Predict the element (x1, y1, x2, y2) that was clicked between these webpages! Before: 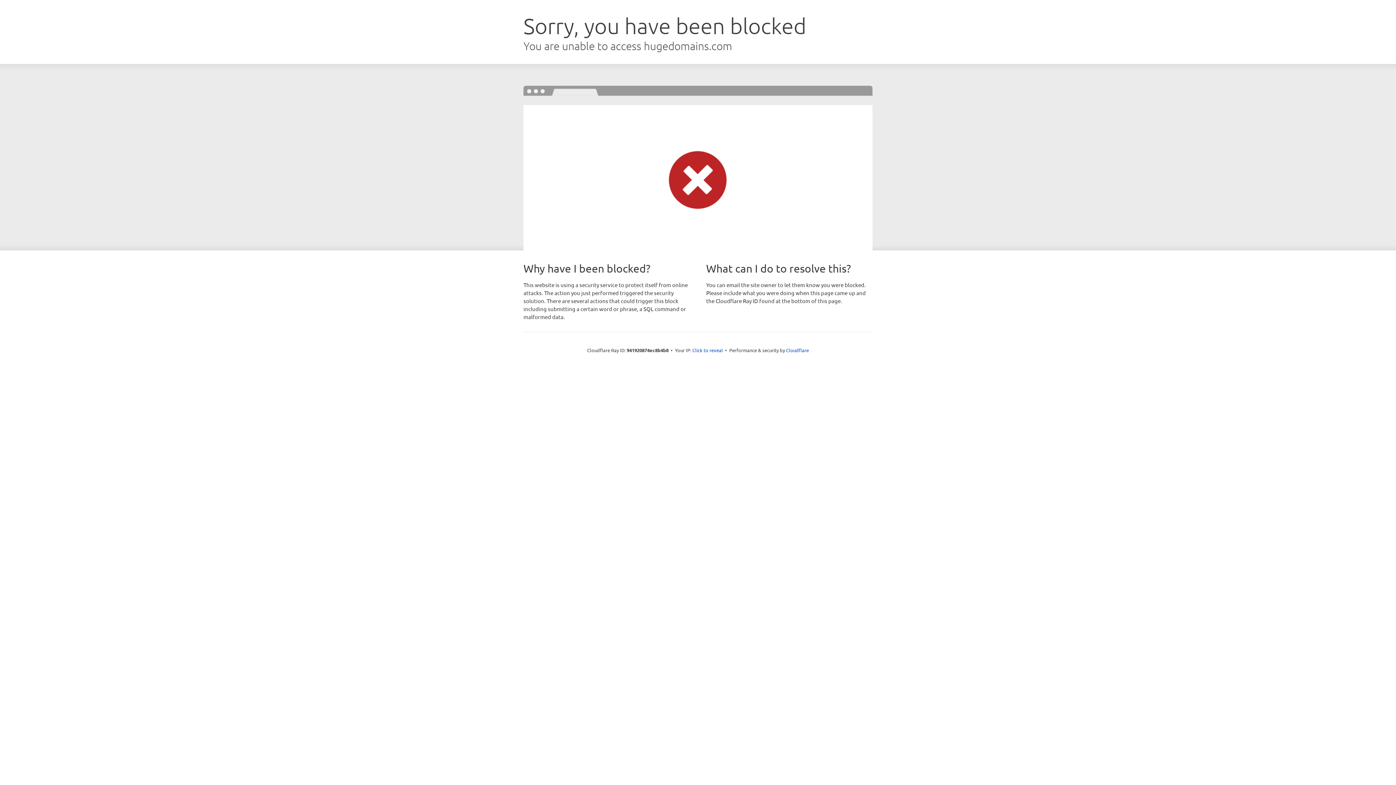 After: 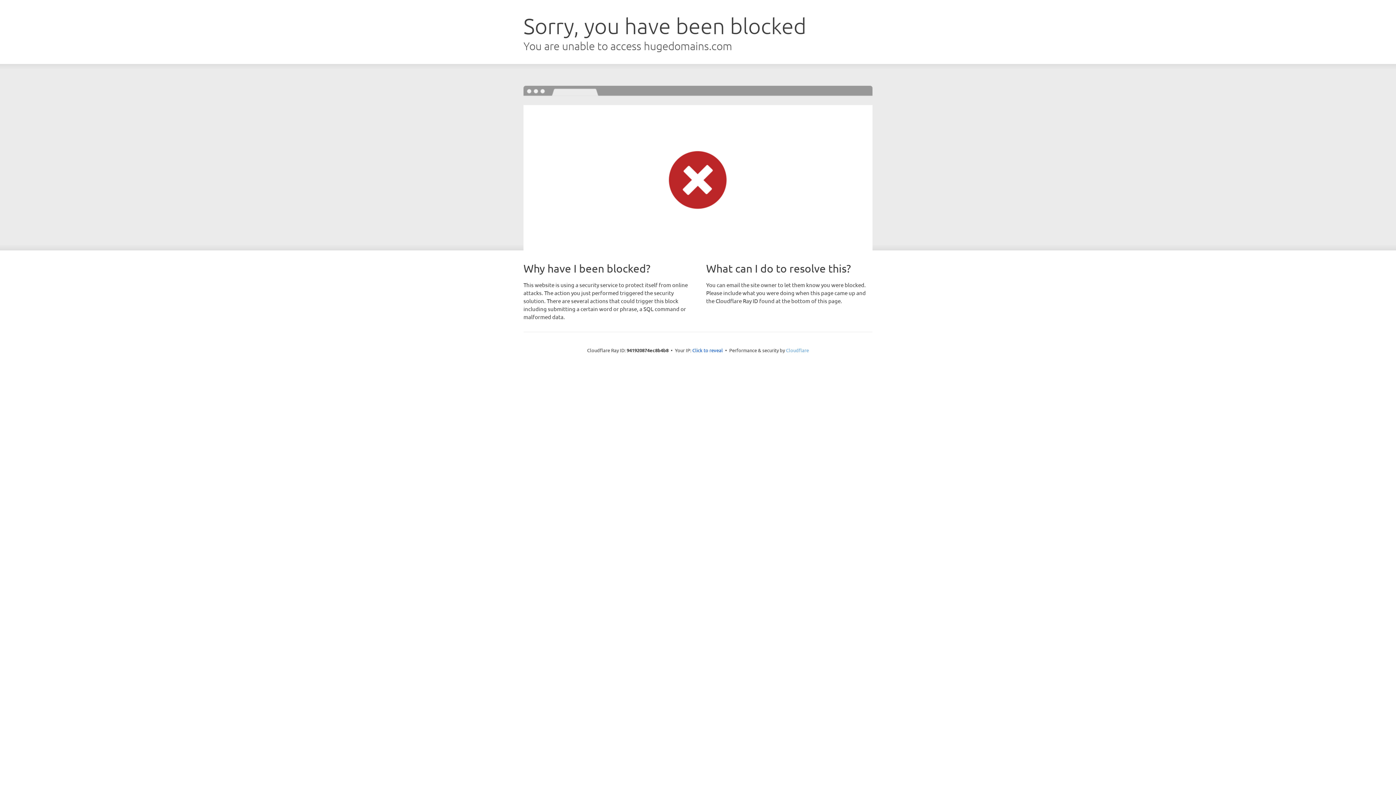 Action: label: Cloudflare bbox: (786, 347, 809, 353)